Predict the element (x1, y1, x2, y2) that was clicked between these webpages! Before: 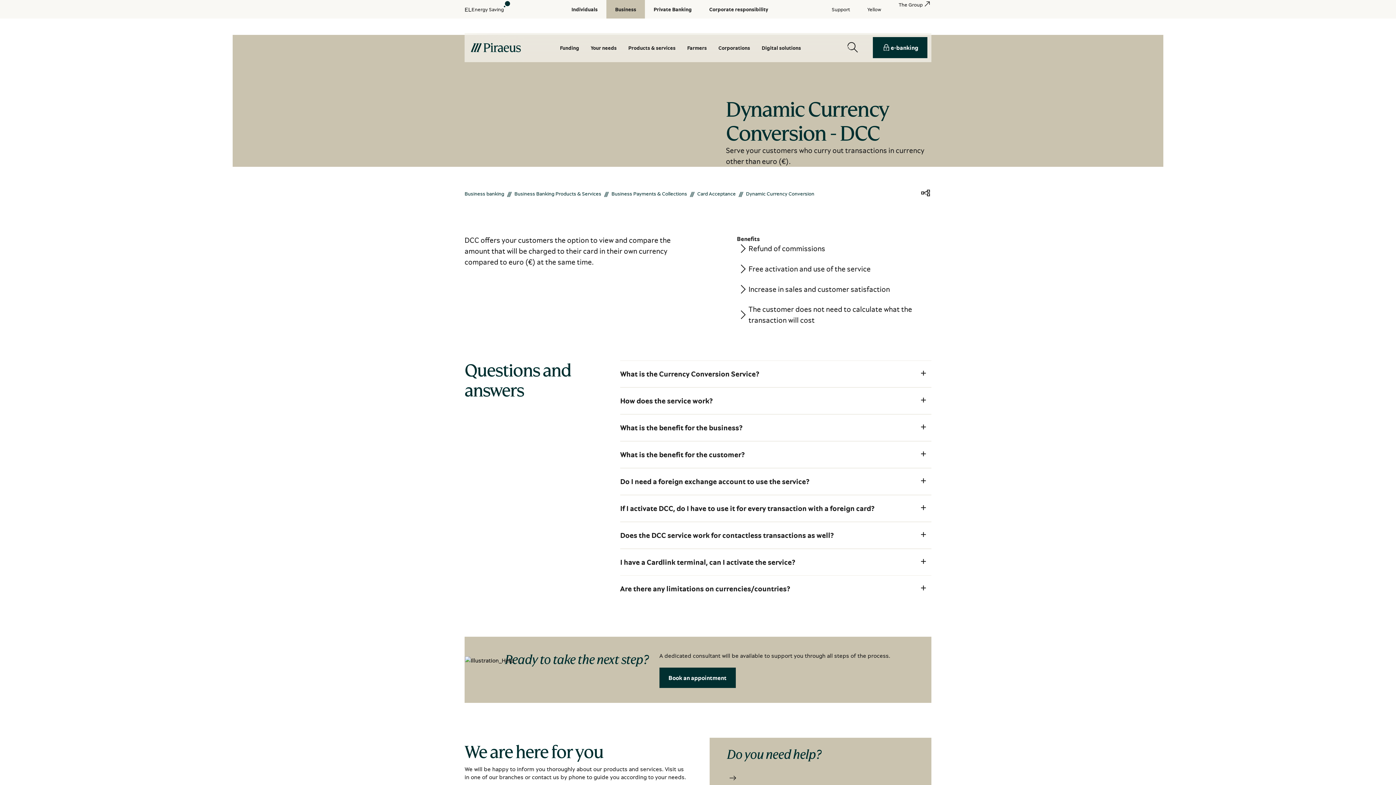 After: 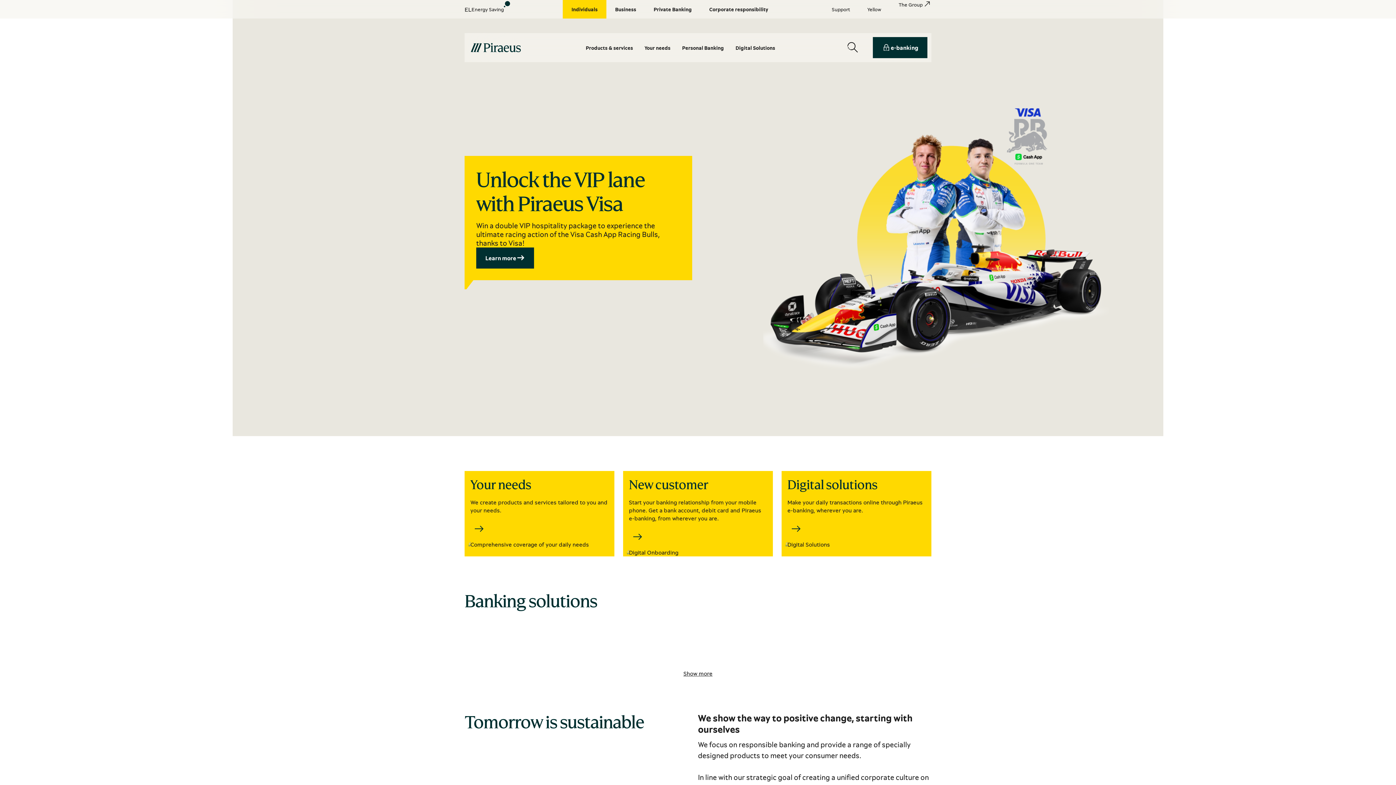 Action: label: main-logo-desktop bbox: (464, 34, 526, 61)